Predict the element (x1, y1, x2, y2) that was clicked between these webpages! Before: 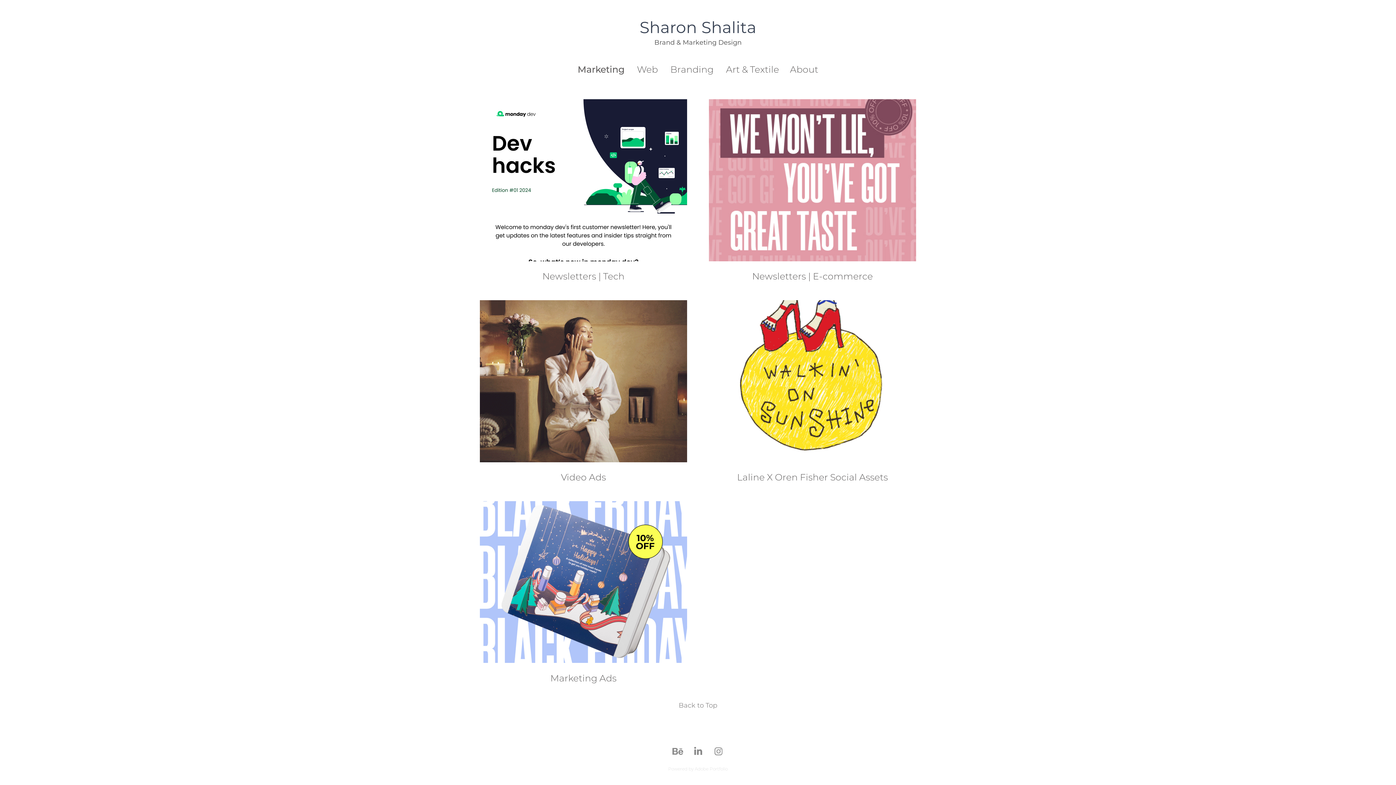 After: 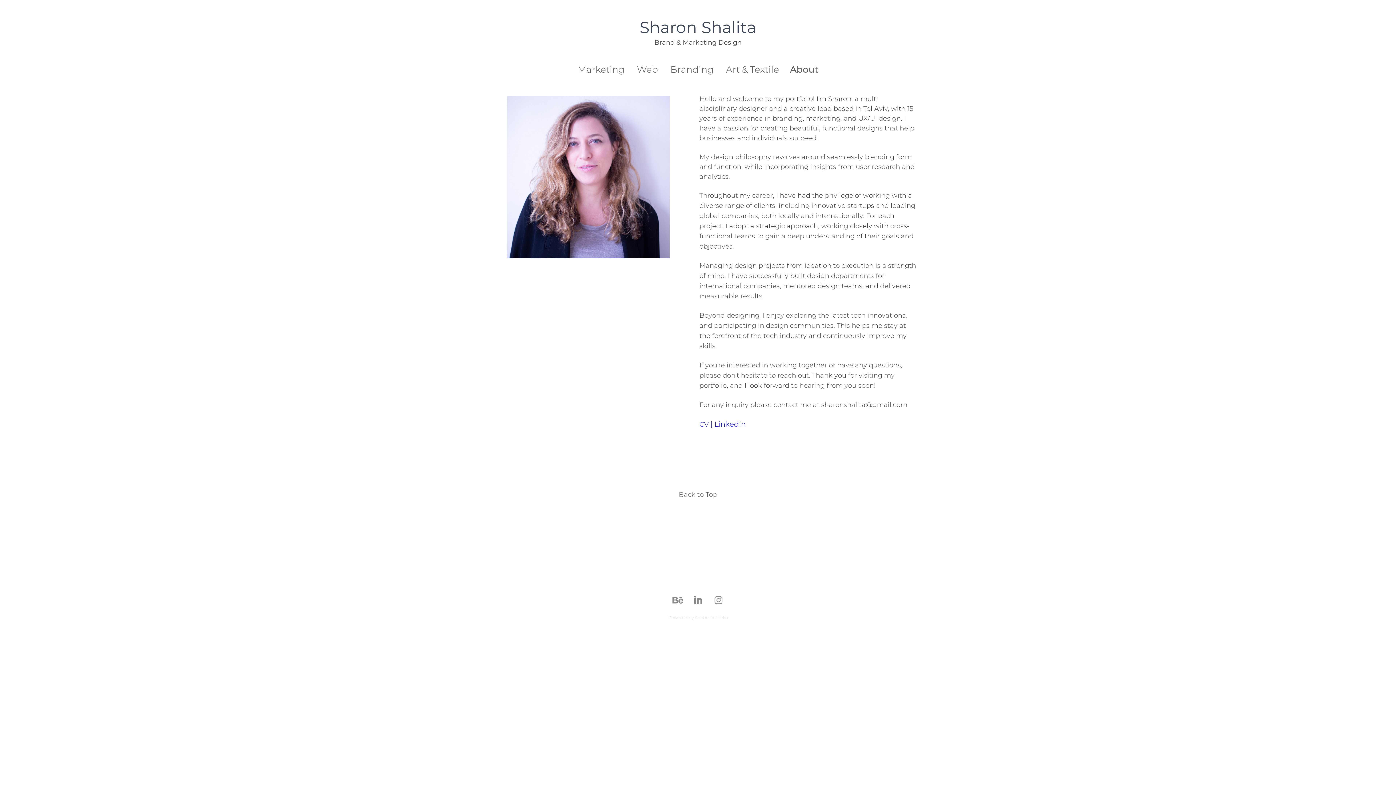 Action: bbox: (790, 63, 818, 75) label: About